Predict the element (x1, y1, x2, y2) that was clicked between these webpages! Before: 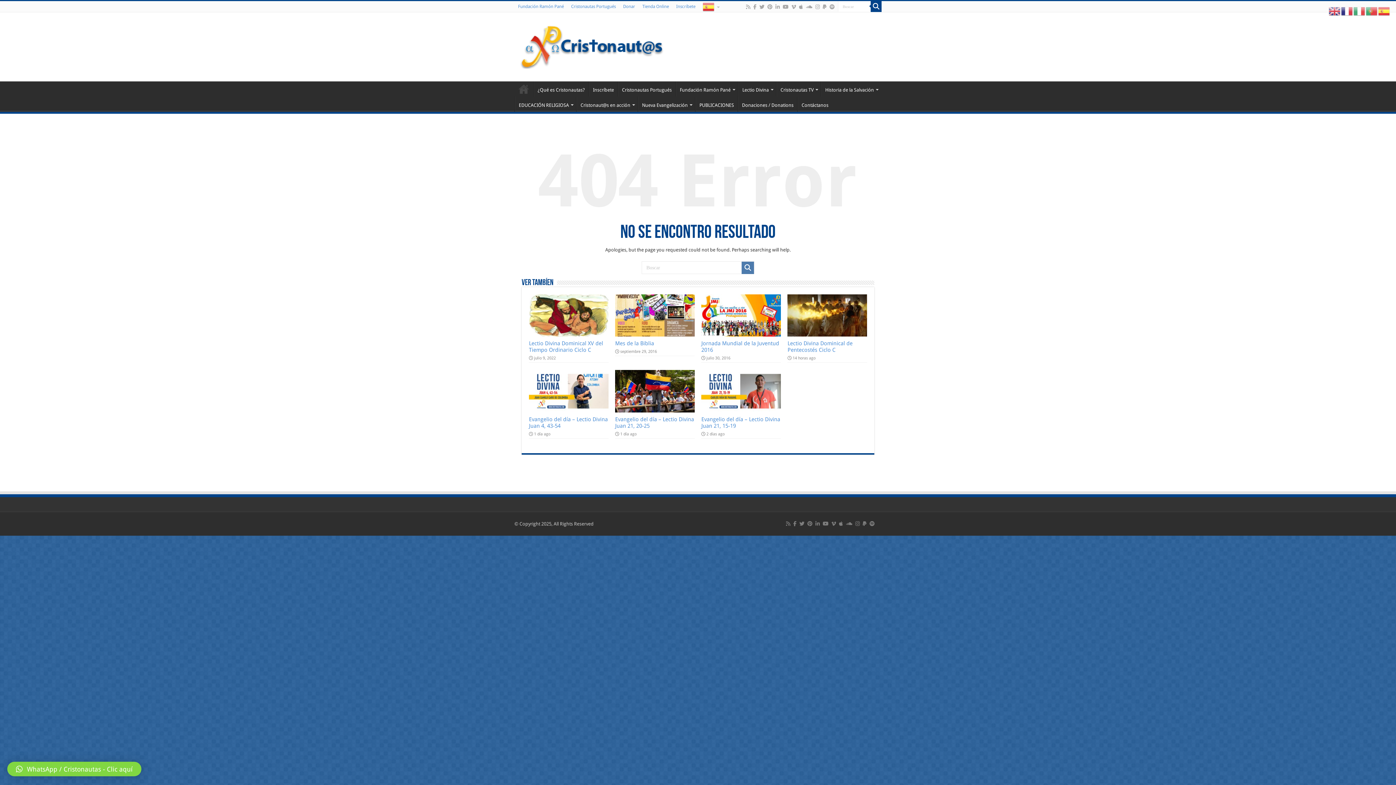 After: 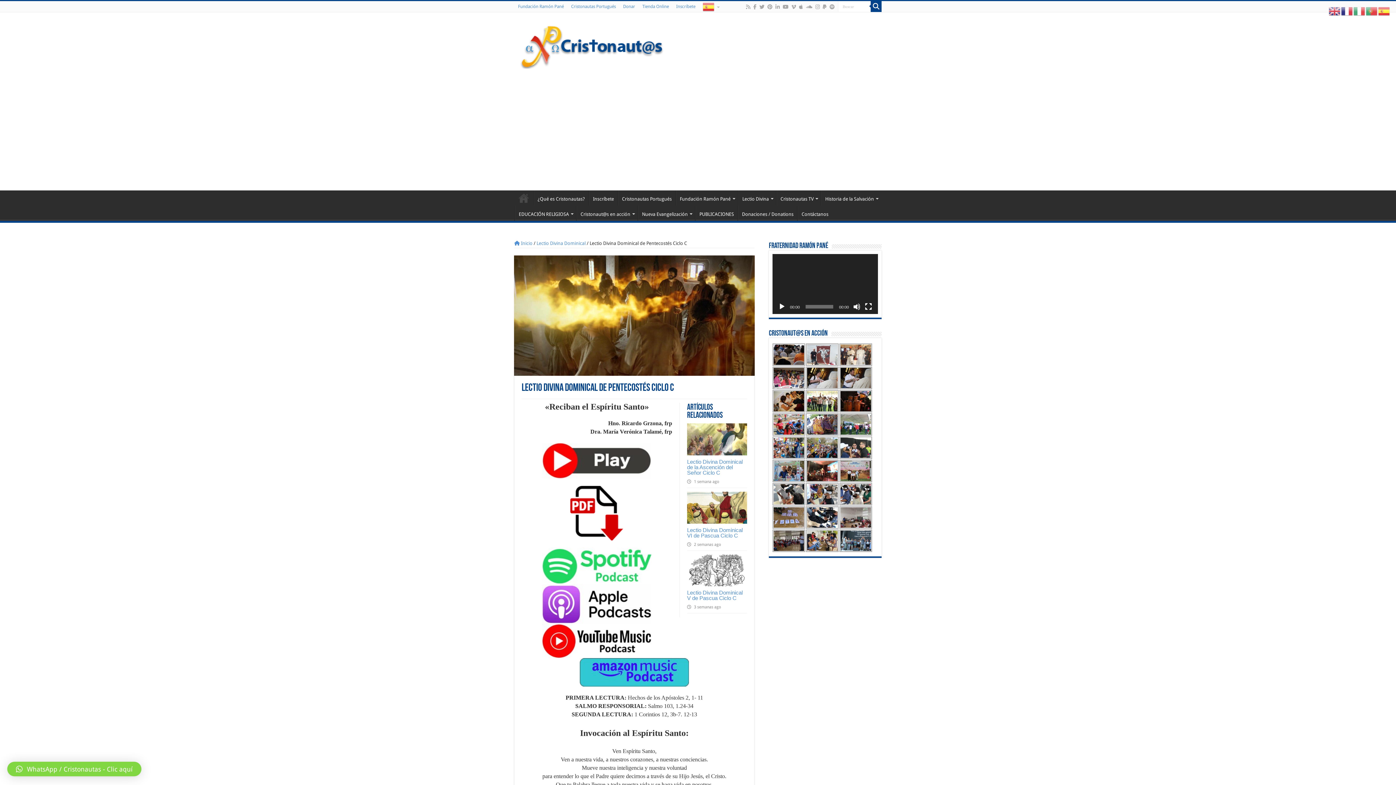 Action: label: Lectio Divina Dominical de Pentecostés Ciclo C bbox: (787, 340, 852, 353)